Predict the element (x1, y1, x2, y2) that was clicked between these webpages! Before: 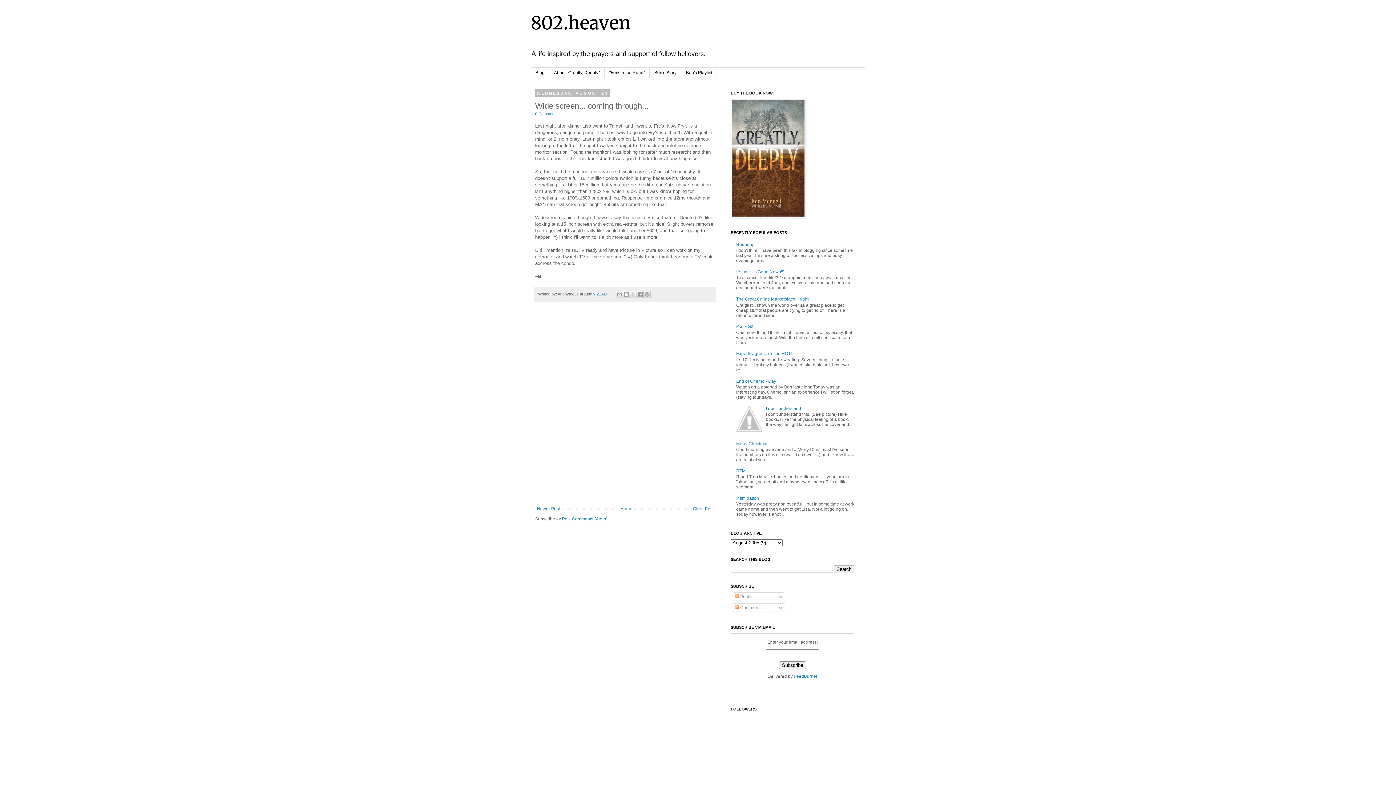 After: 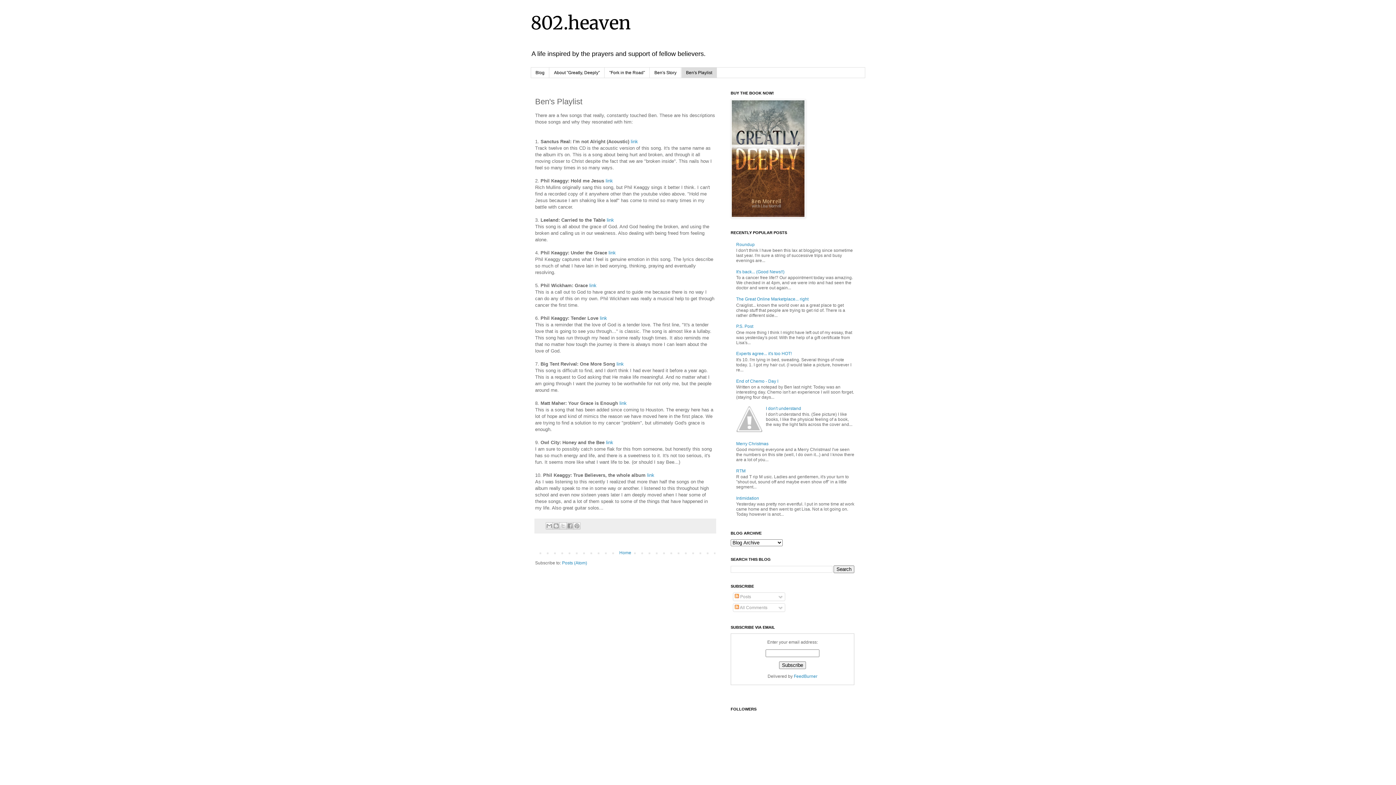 Action: label: Ben's Playlist bbox: (681, 67, 717, 77)